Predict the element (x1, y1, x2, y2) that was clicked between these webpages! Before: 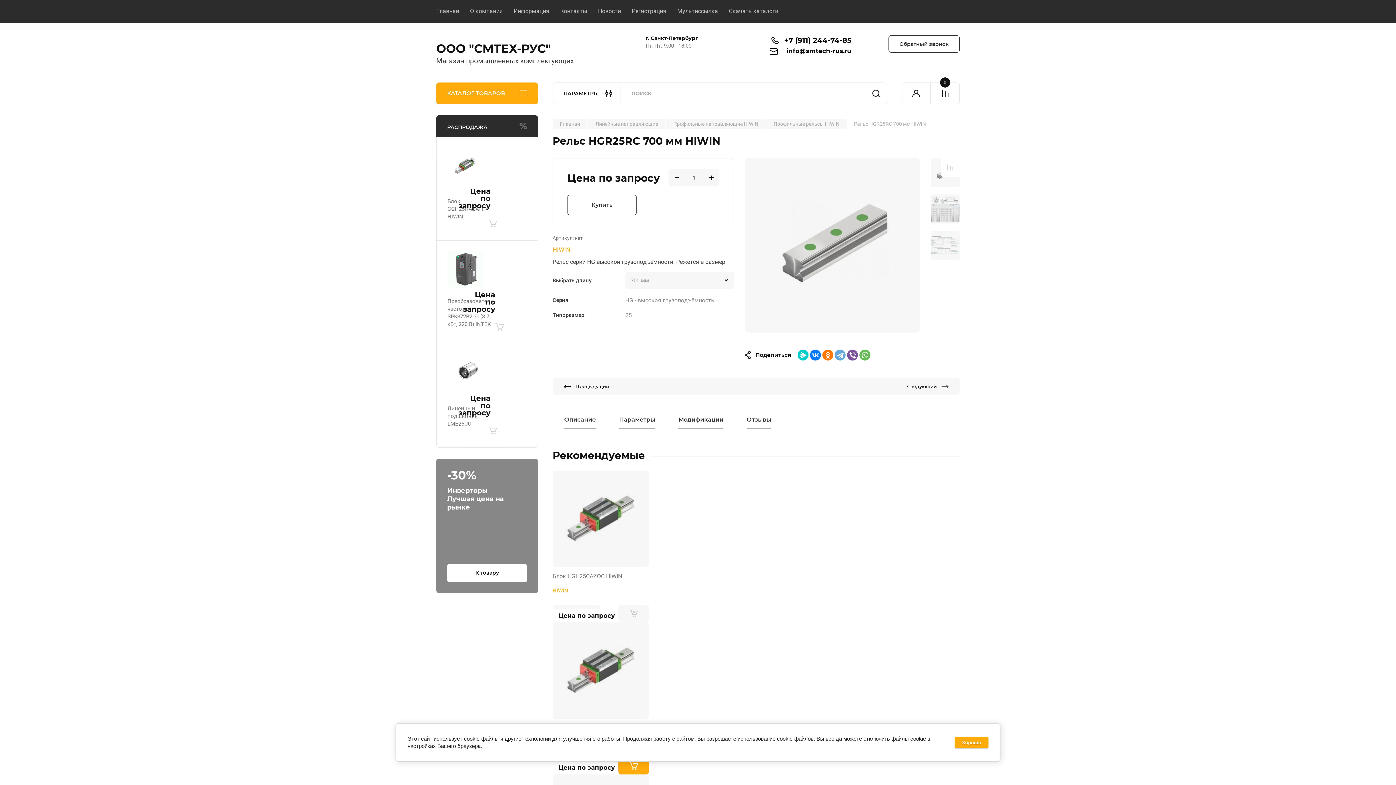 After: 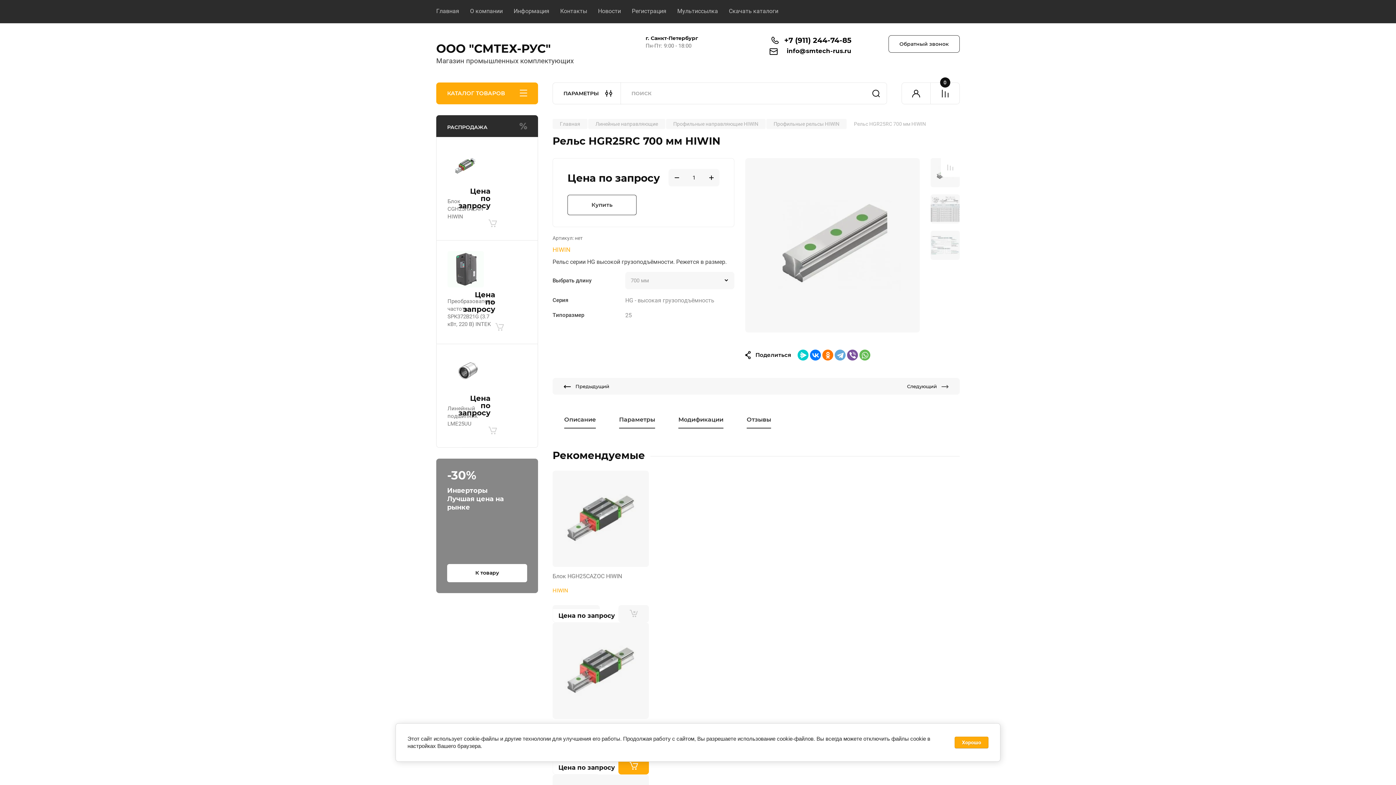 Action: bbox: (668, 168, 685, 186) label: −